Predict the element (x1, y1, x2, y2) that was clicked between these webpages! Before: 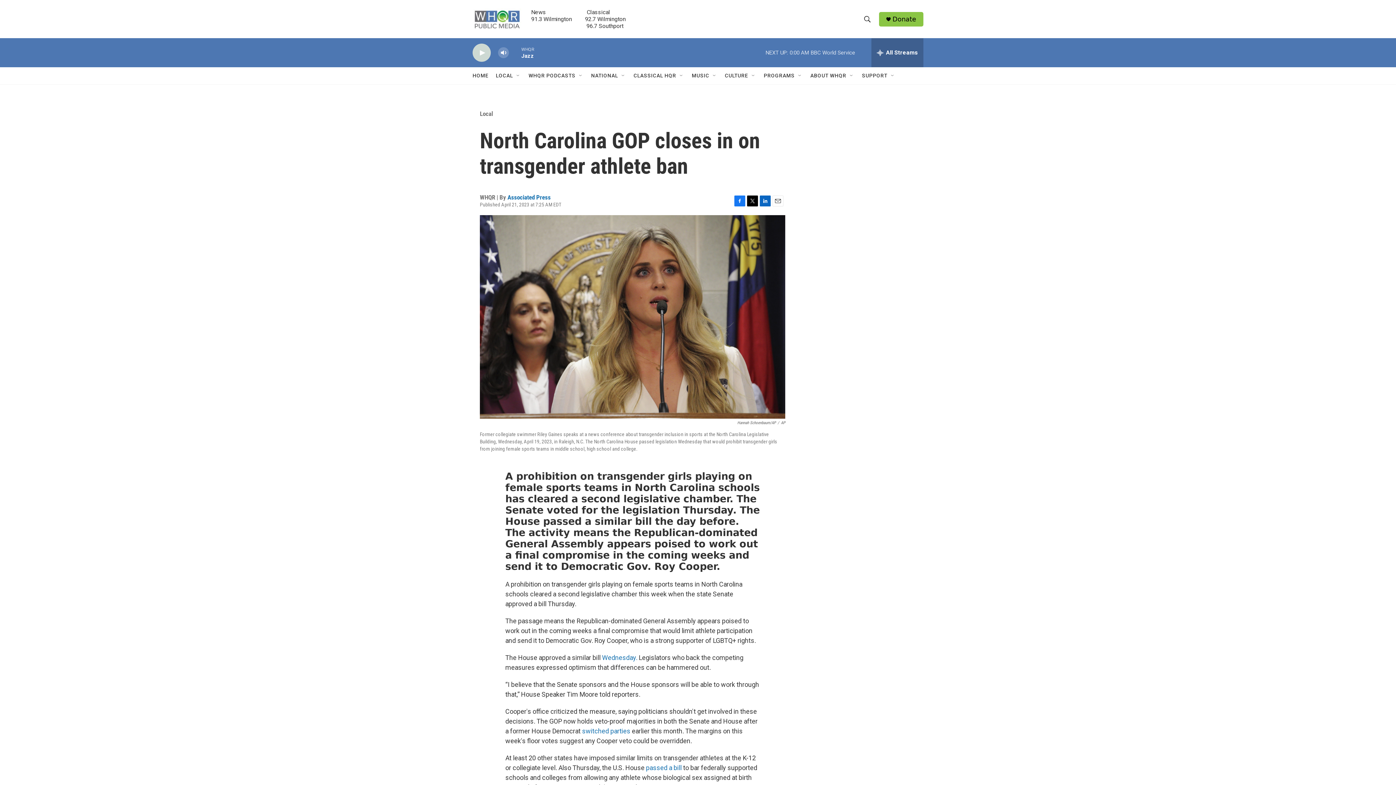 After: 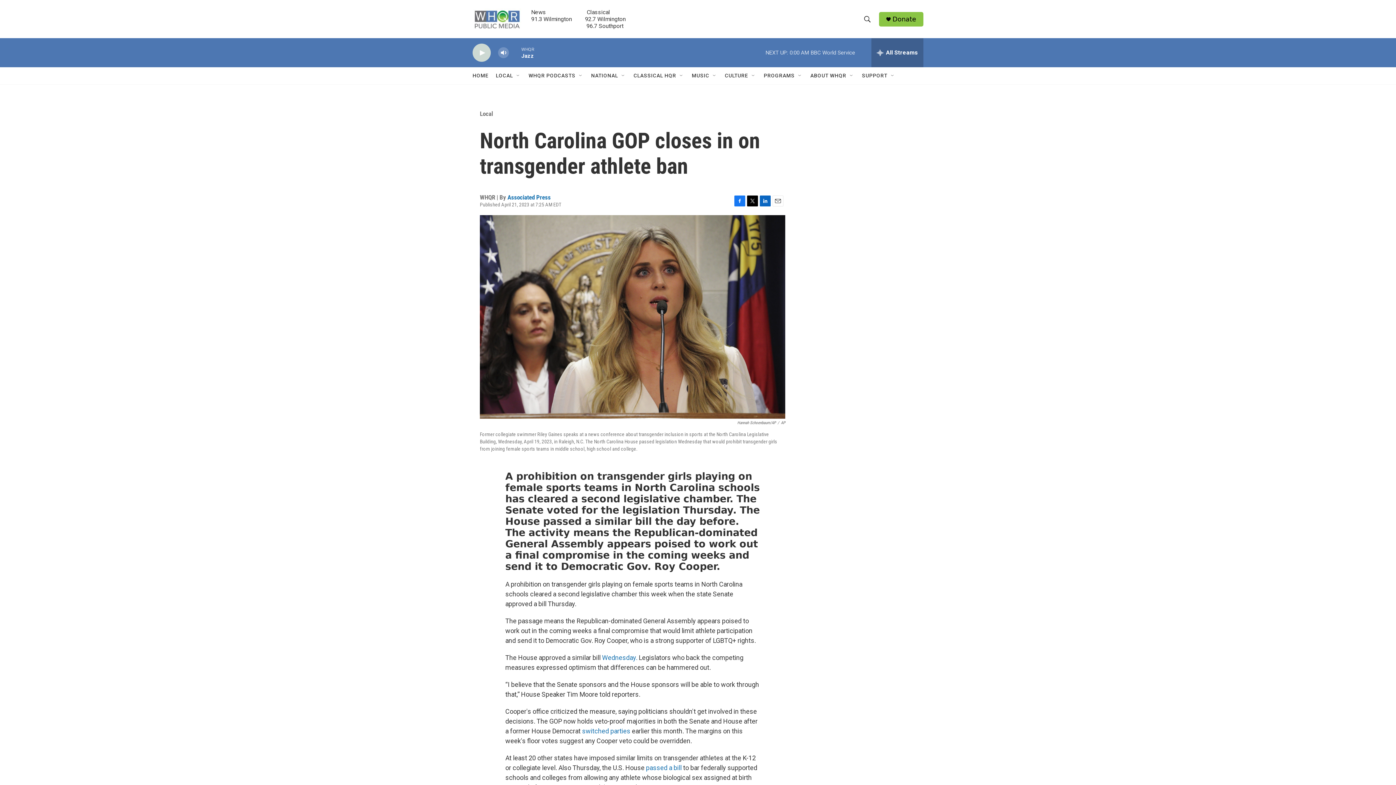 Action: bbox: (734, 195, 745, 206) label: Facebook